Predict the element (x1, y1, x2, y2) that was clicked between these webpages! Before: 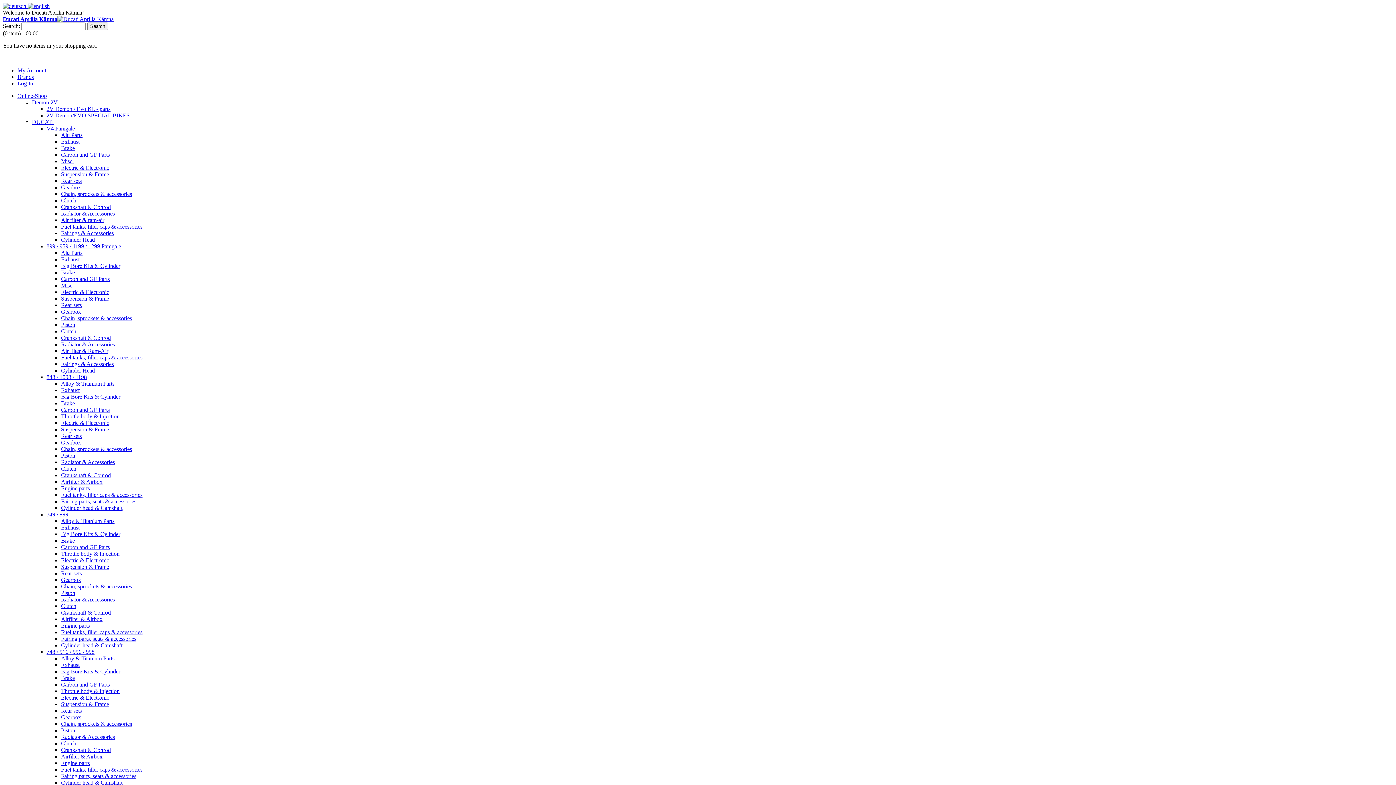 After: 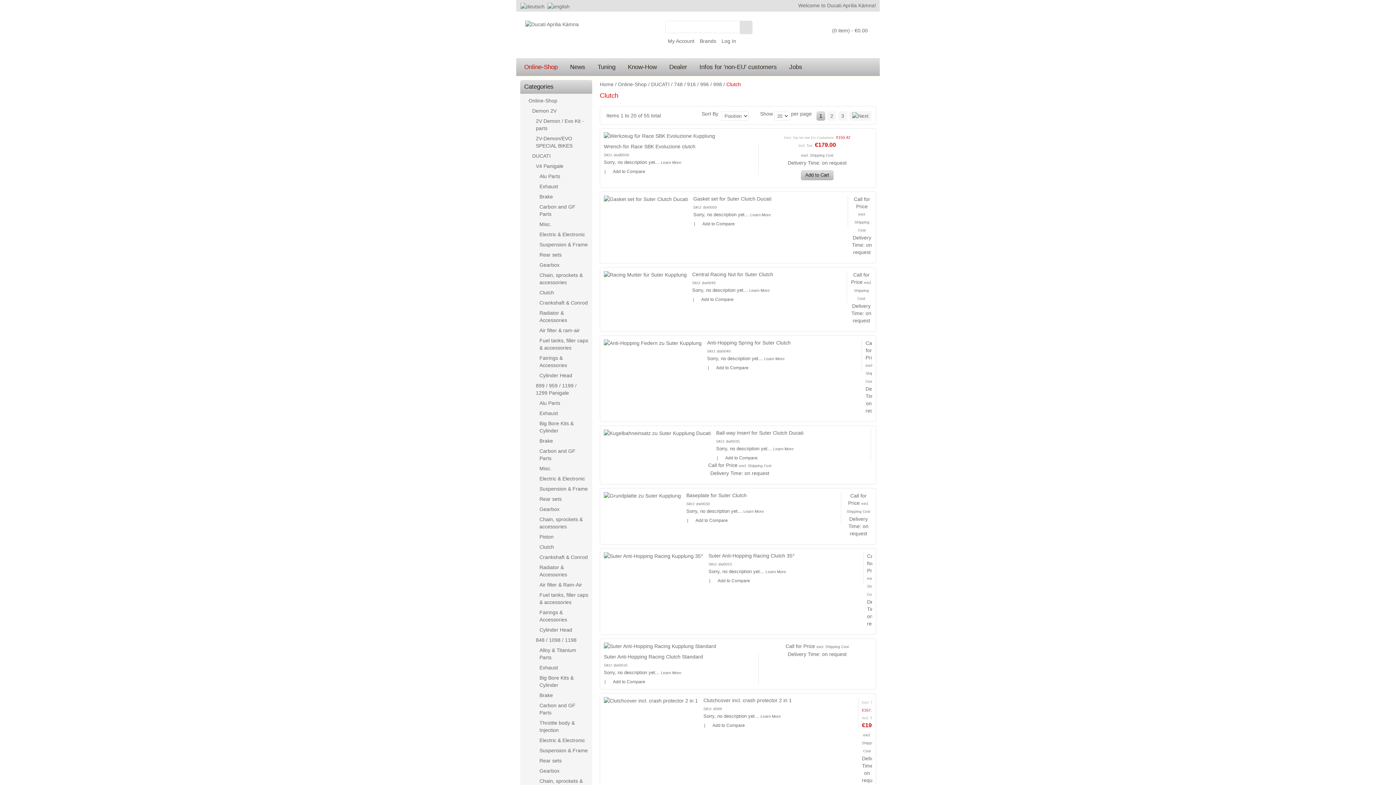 Action: bbox: (61, 740, 76, 746) label: Clutch